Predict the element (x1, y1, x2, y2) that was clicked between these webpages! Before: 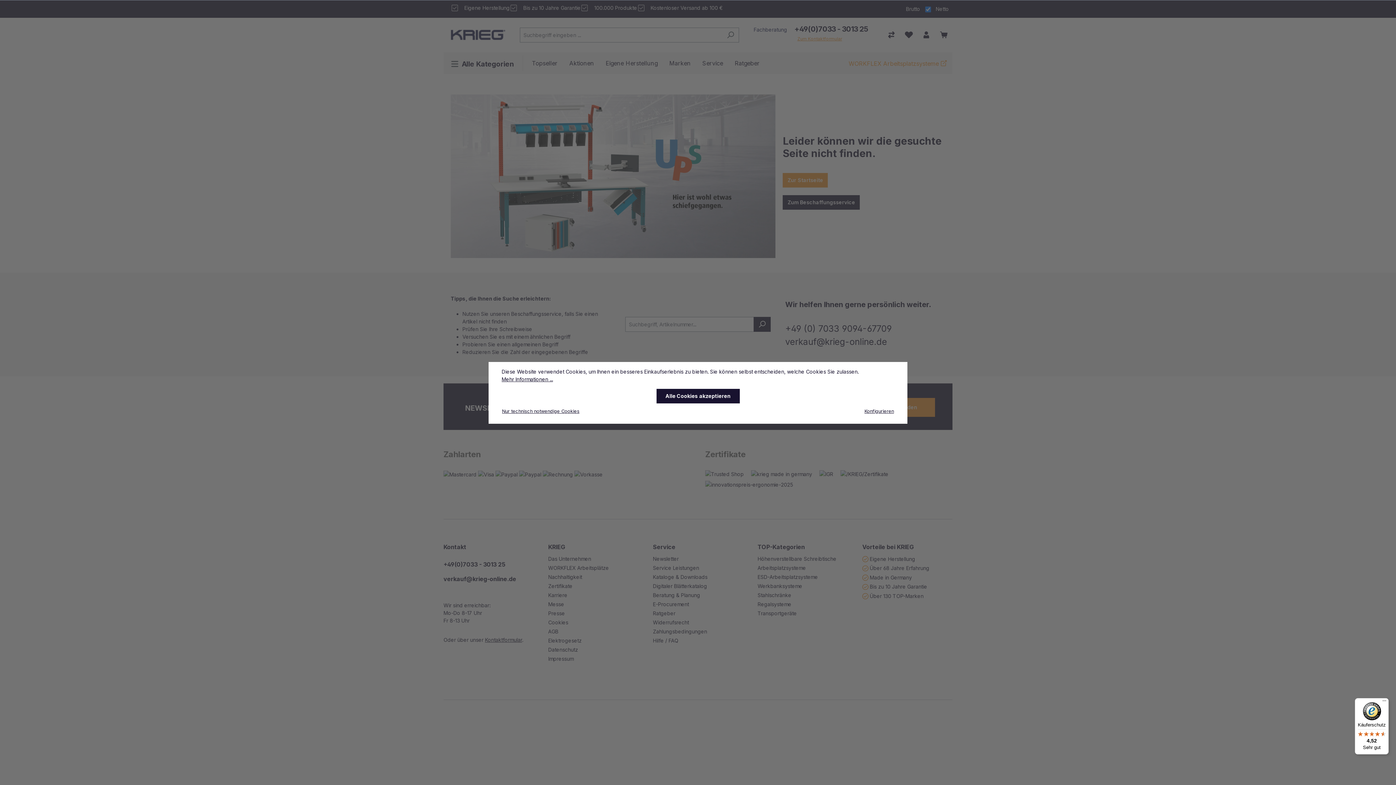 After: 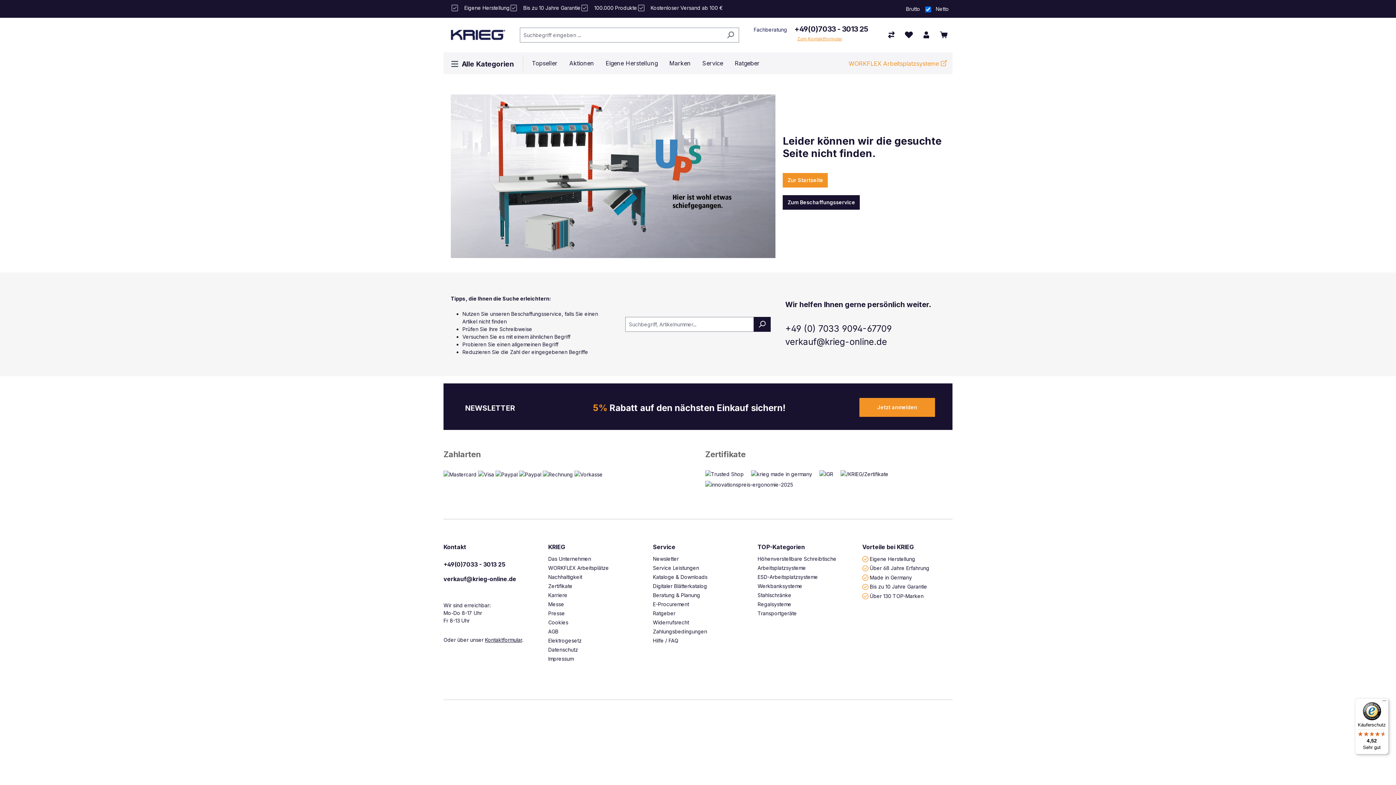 Action: bbox: (656, 389, 739, 403) label: Alle Cookies akzeptieren